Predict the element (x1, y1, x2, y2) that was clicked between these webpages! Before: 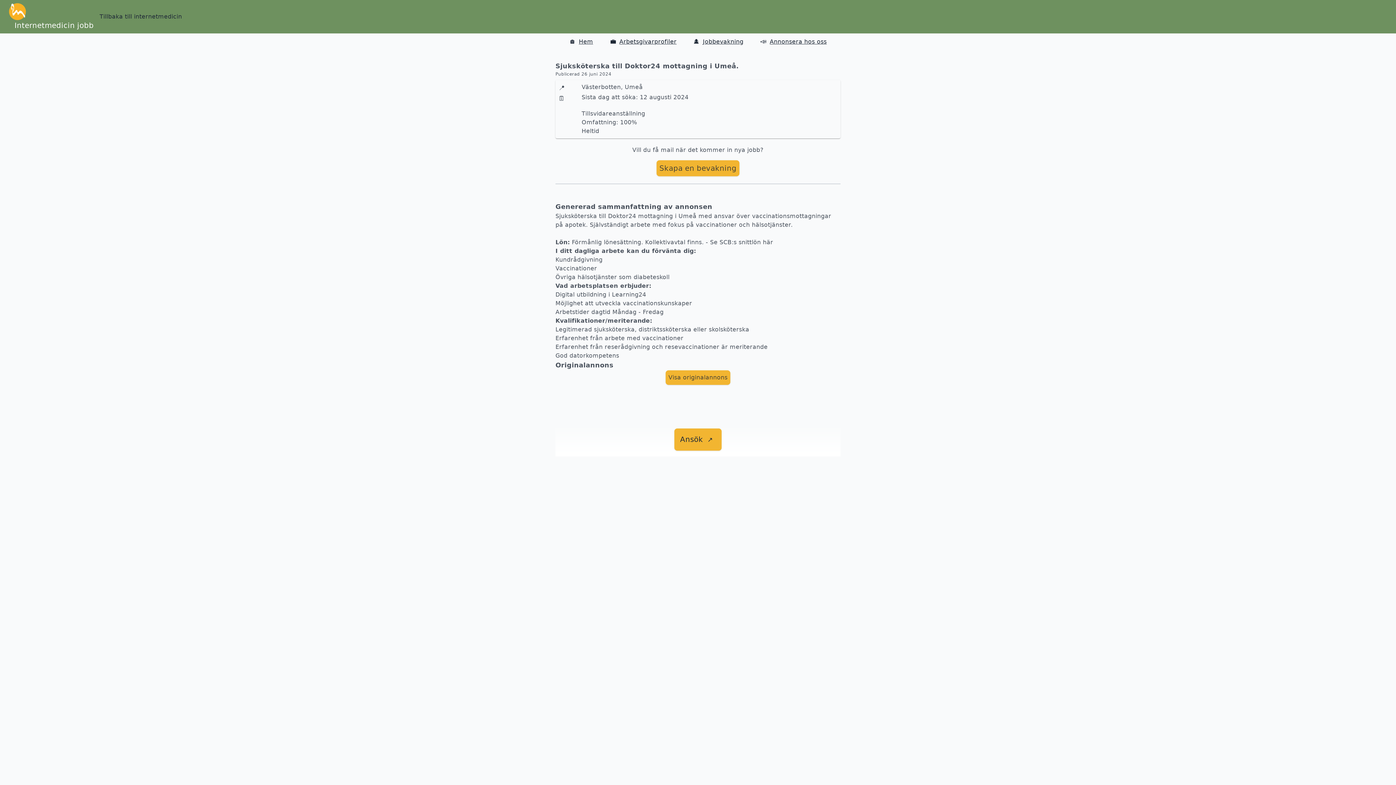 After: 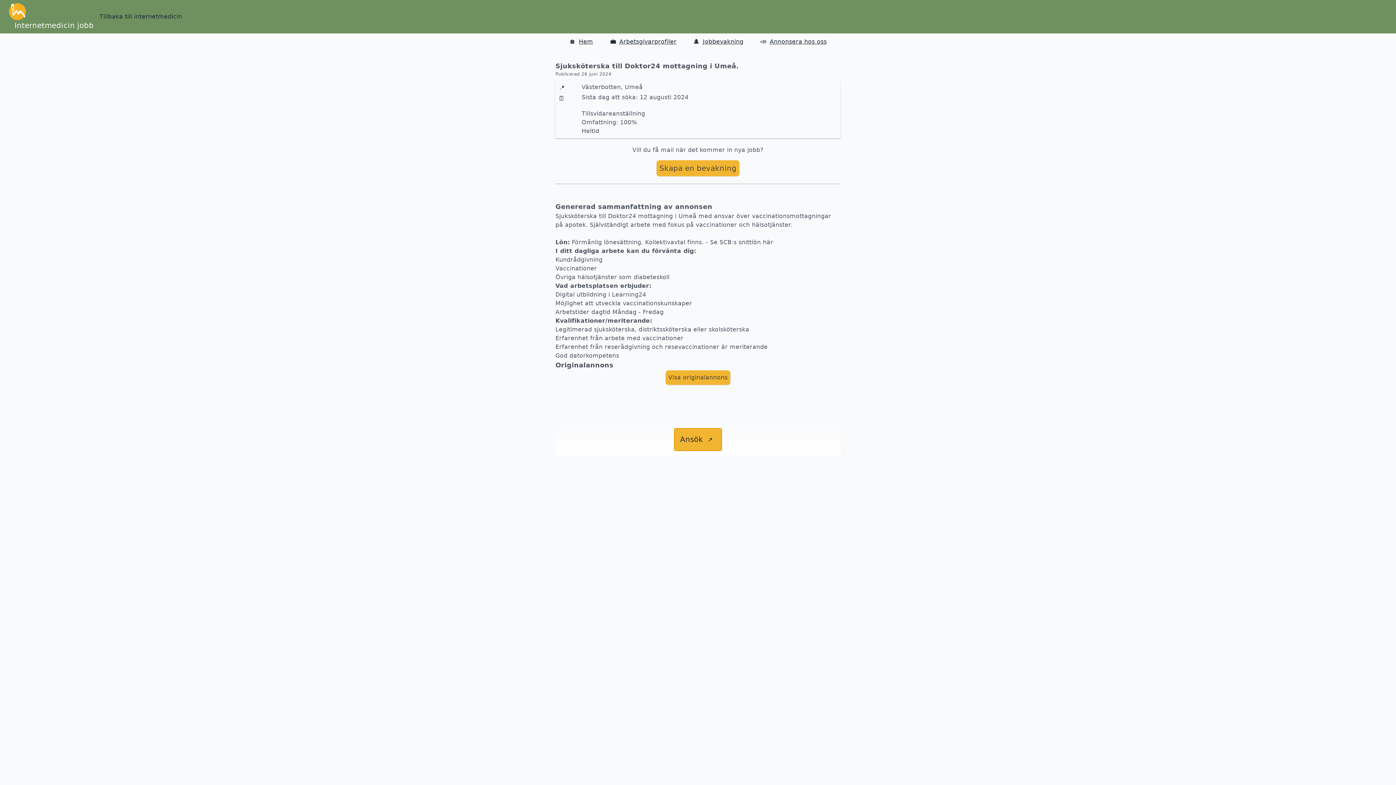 Action: bbox: (674, 428, 721, 450) label: länk till jobbet